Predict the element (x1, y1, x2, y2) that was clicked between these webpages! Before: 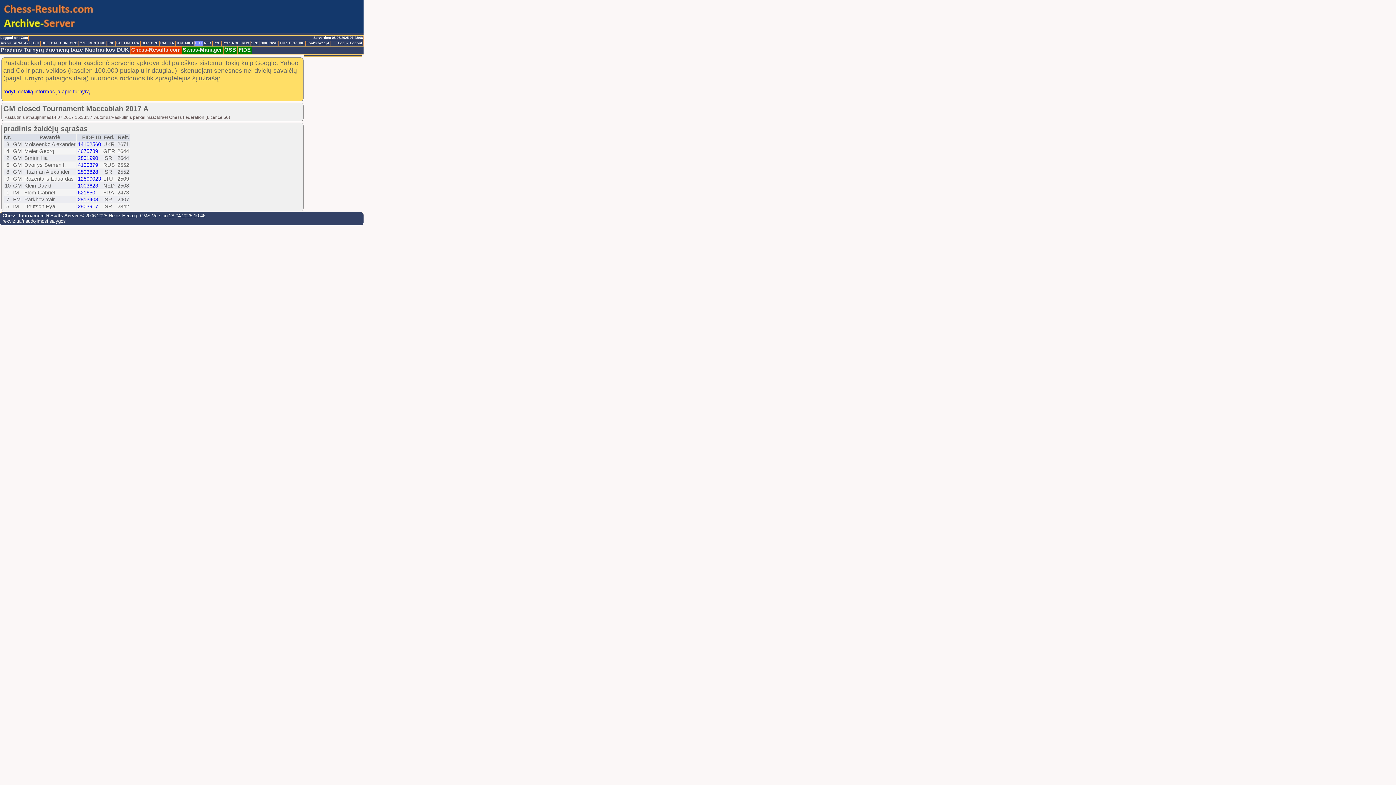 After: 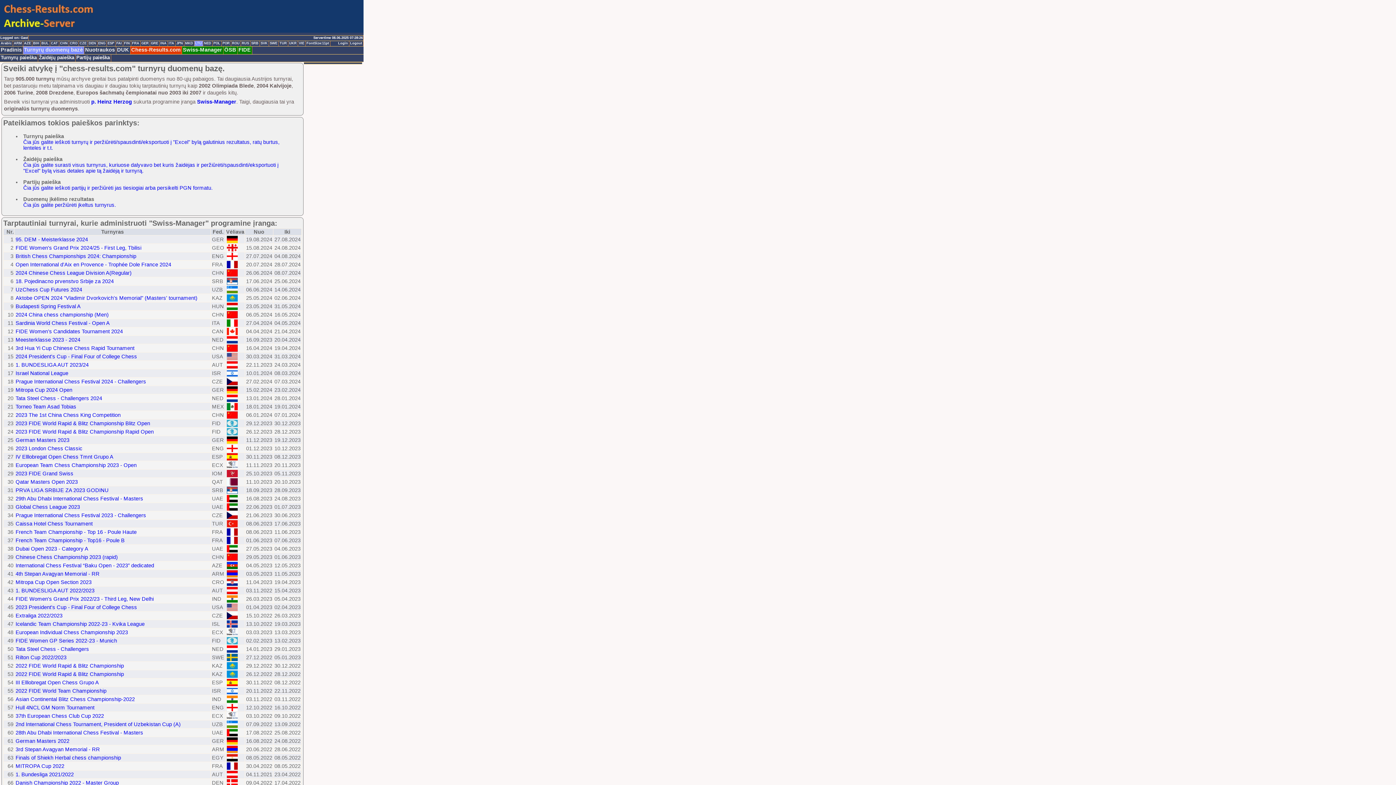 Action: bbox: (23, 46, 84, 54) label: Turnyrų duomenų bazė